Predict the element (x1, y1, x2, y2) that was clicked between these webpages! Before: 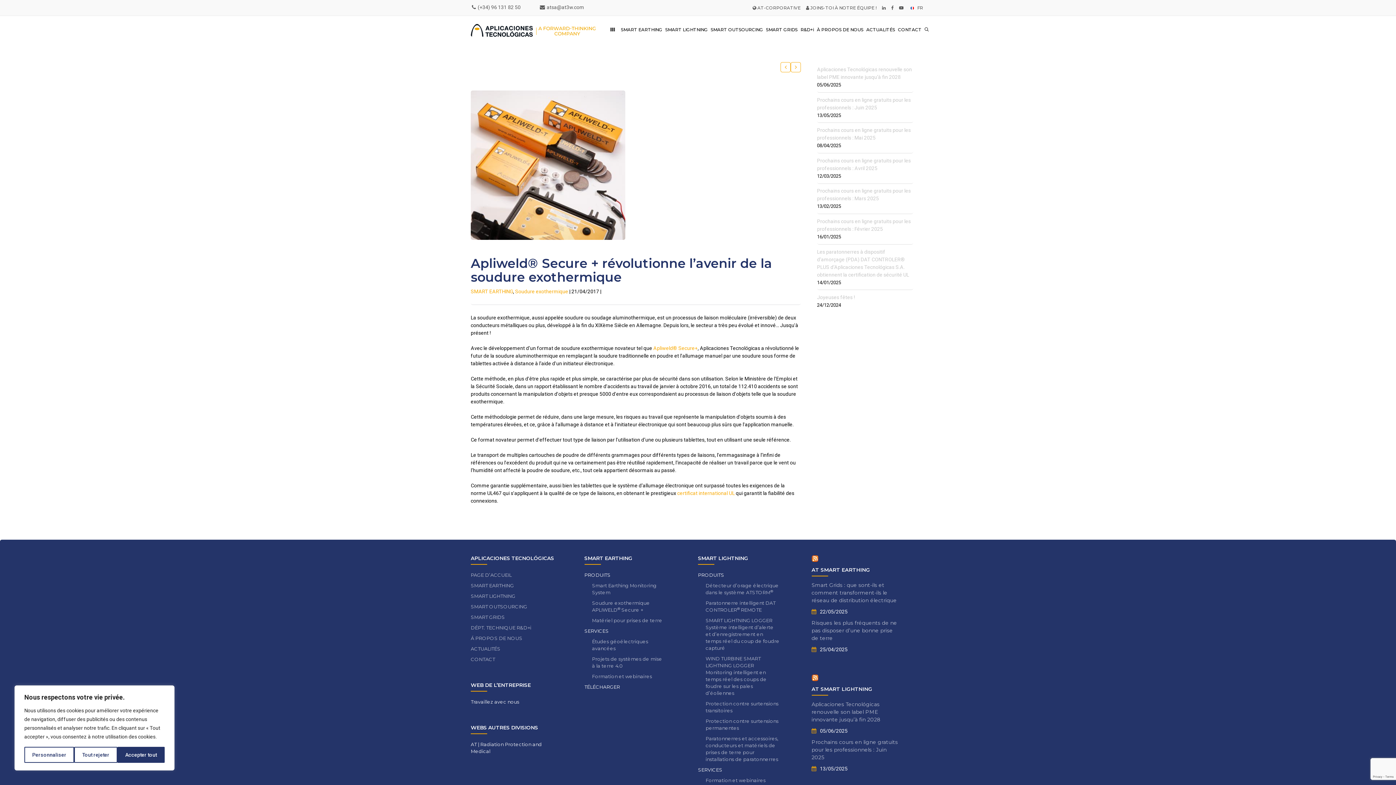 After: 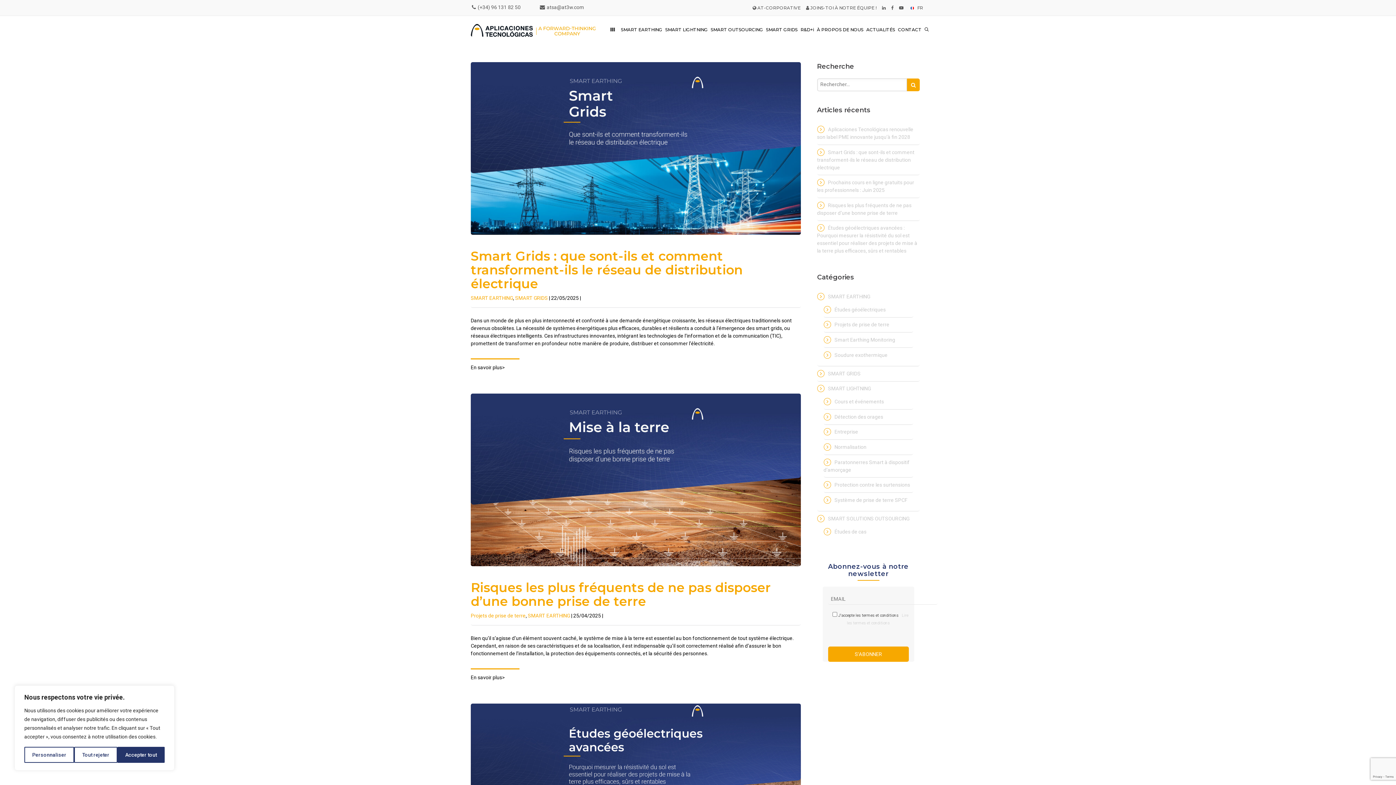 Action: label: SMART EARTHING bbox: (470, 288, 513, 294)